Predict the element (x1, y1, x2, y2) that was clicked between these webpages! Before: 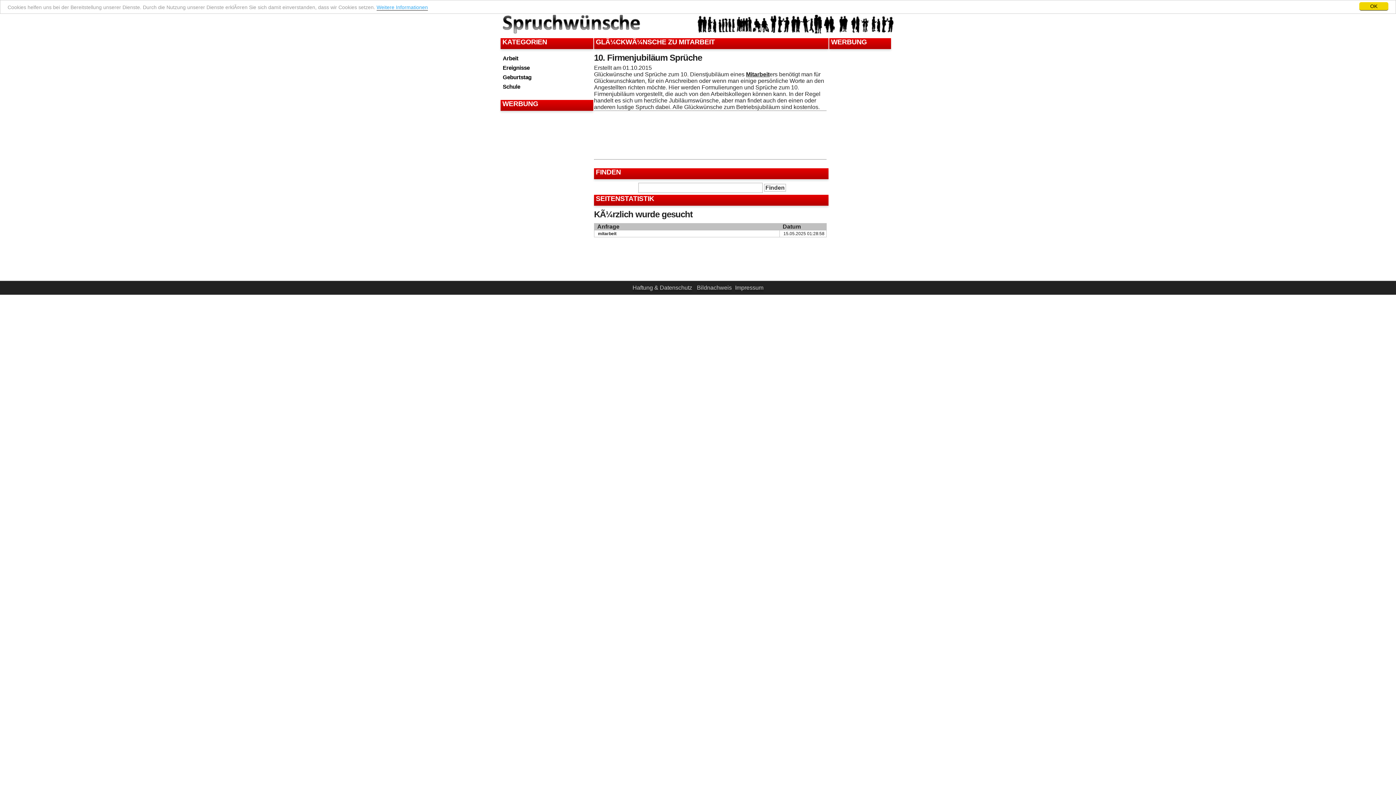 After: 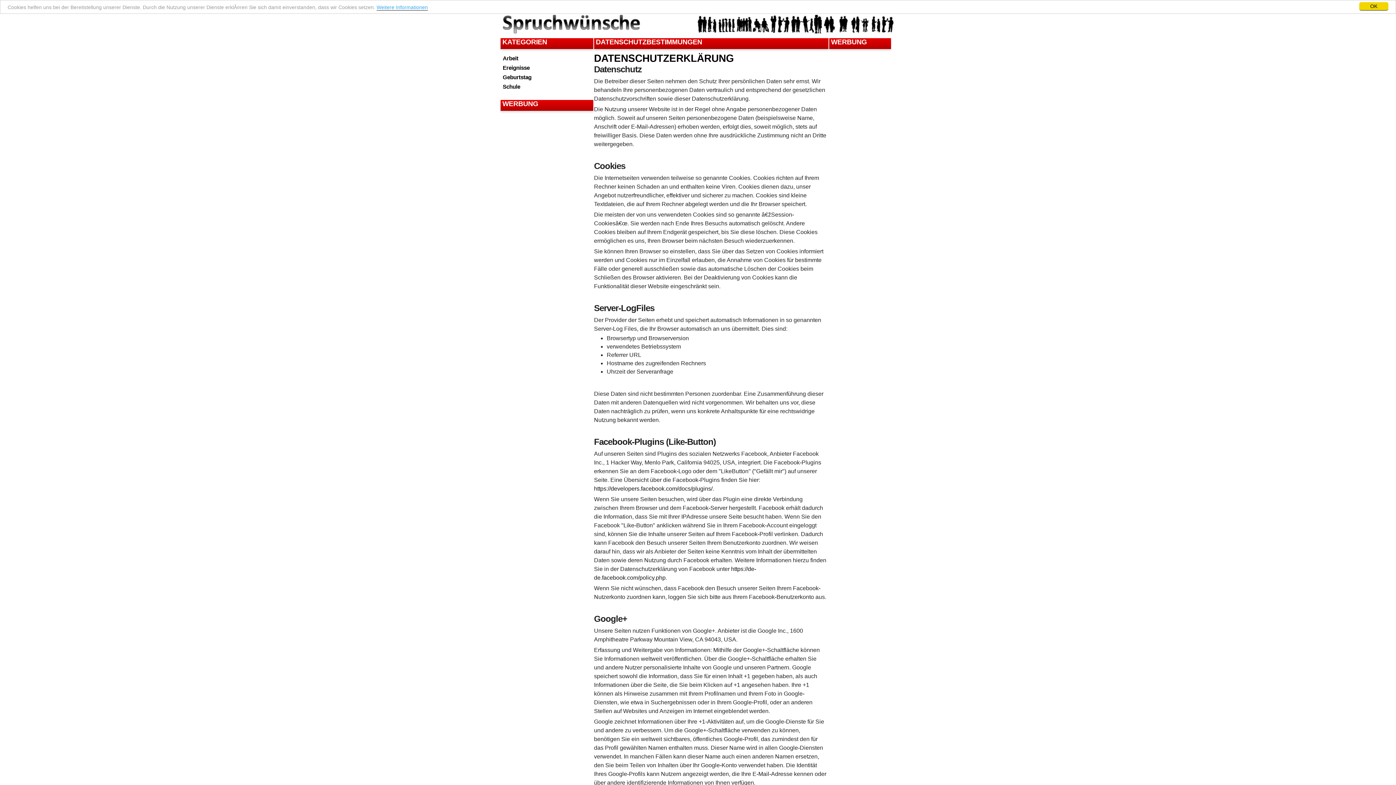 Action: bbox: (376, 4, 428, 10) label: Weitere Informationen